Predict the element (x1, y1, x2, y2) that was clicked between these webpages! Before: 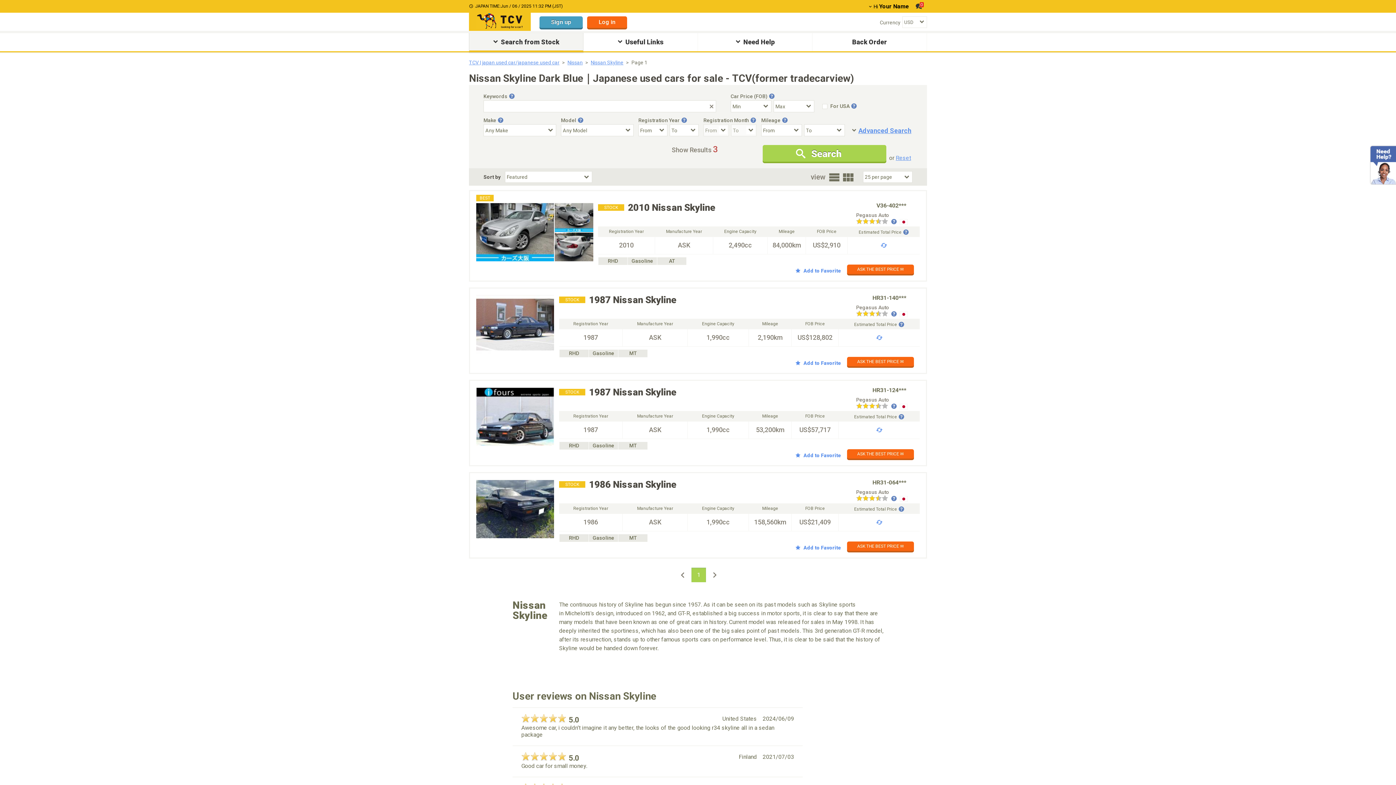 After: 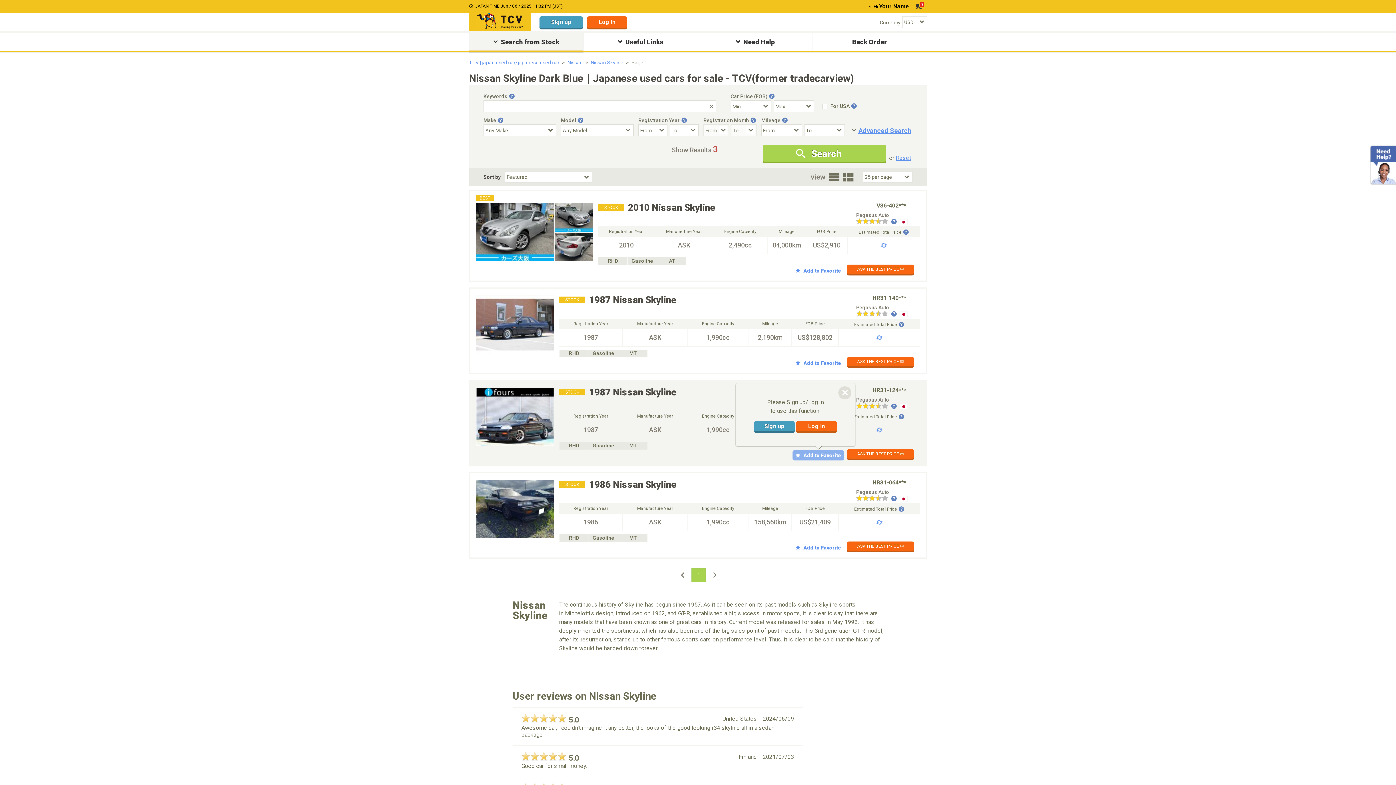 Action: bbox: (792, 450, 844, 460) label: Add to Favorite